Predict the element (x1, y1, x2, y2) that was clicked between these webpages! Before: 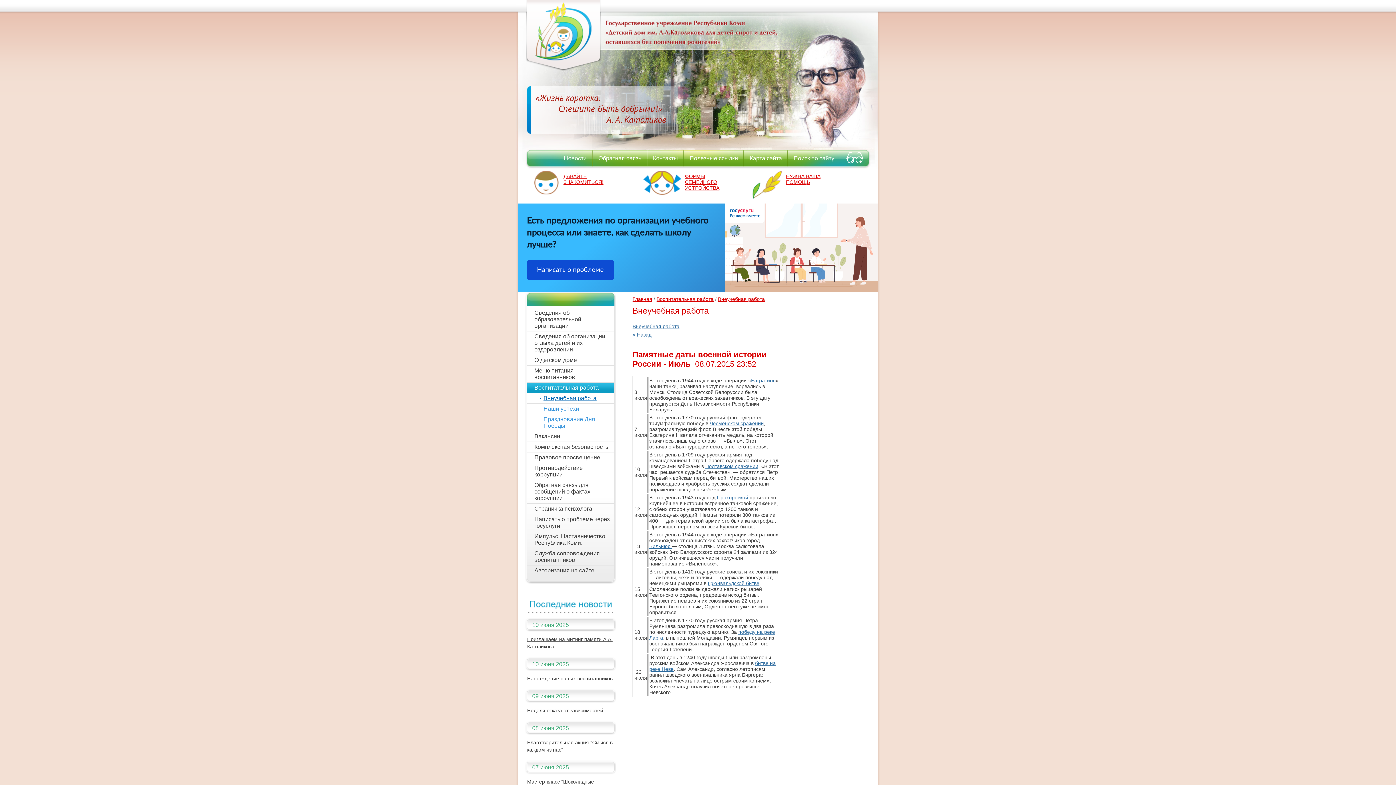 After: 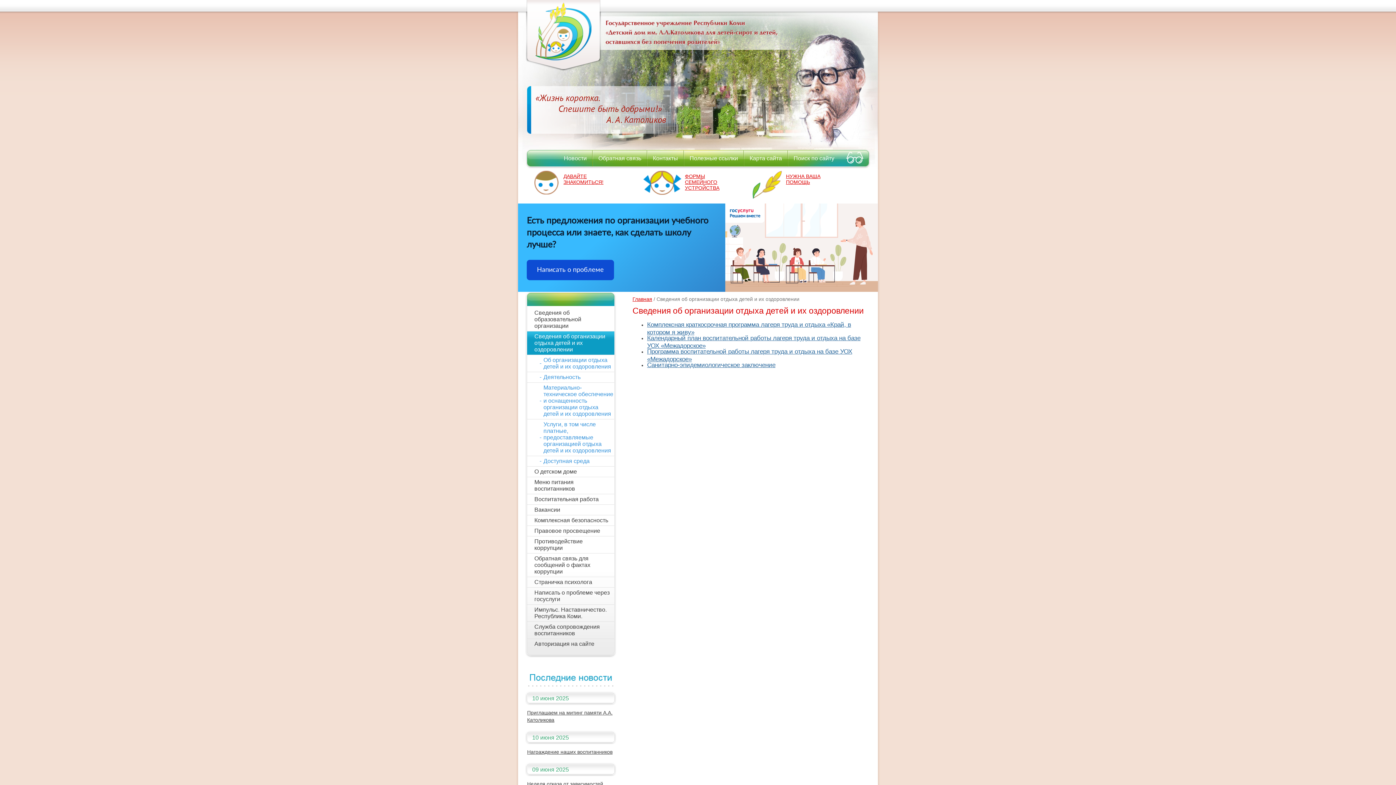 Action: label: Сведения об организации отдыха детей и их оздоровлении bbox: (527, 331, 614, 354)